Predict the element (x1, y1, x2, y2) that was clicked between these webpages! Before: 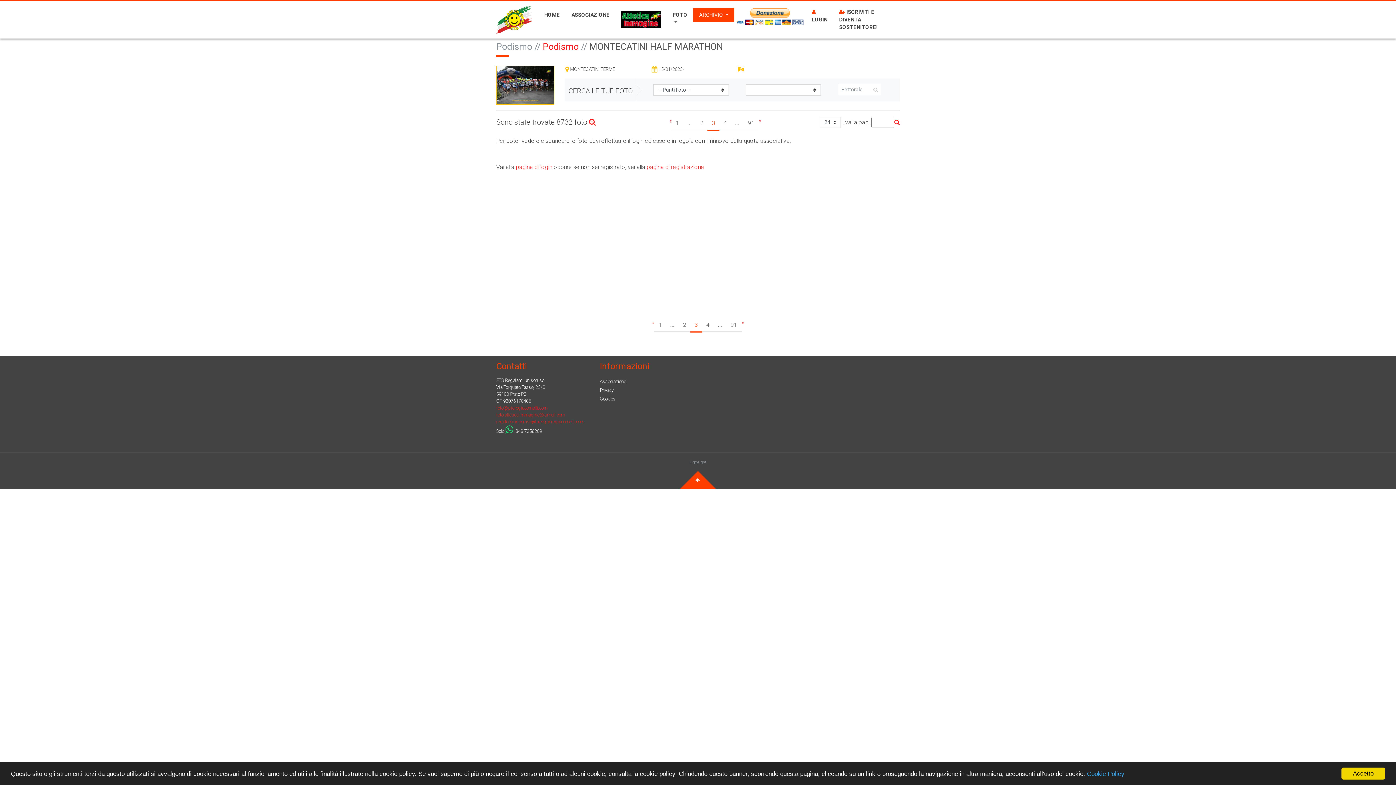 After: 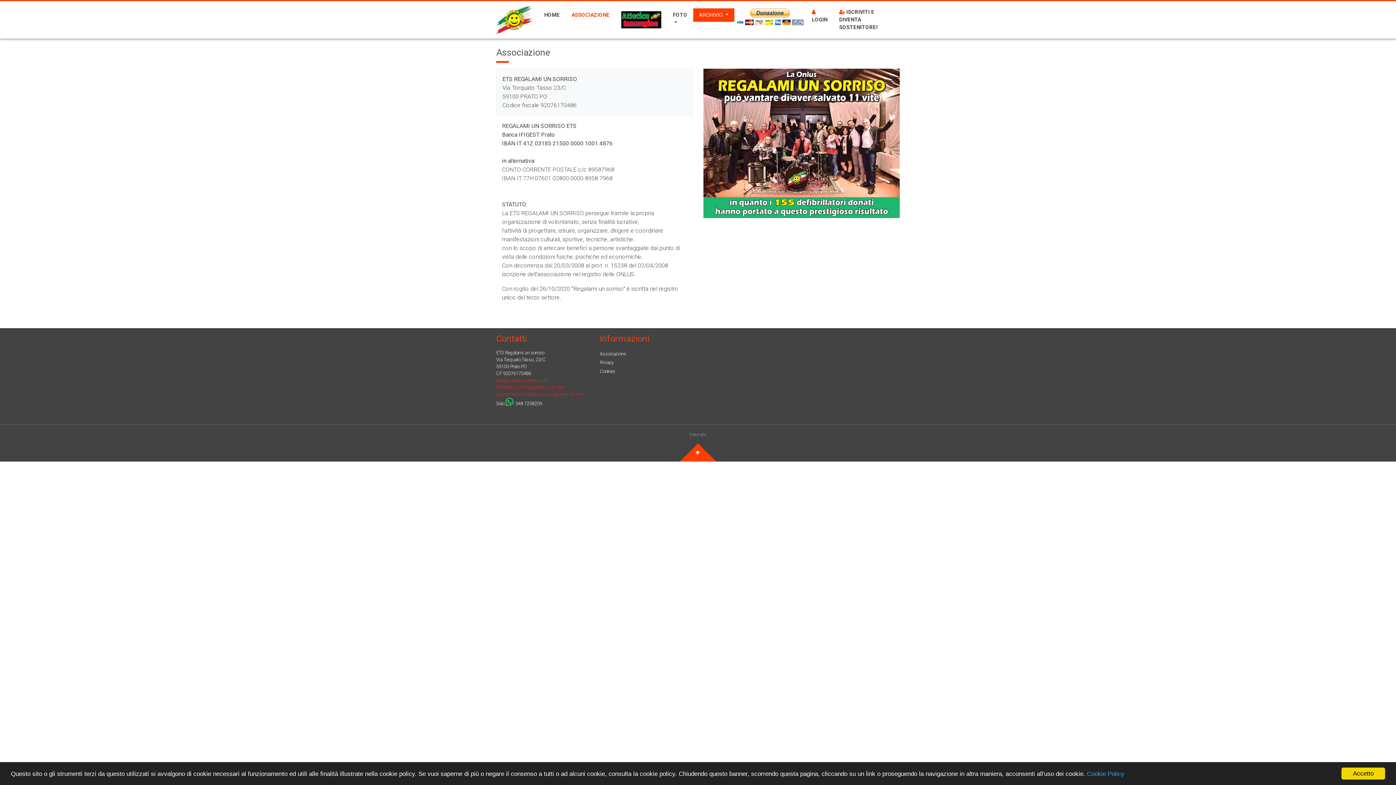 Action: bbox: (565, 8, 615, 21) label: ASSOCIAZIONE